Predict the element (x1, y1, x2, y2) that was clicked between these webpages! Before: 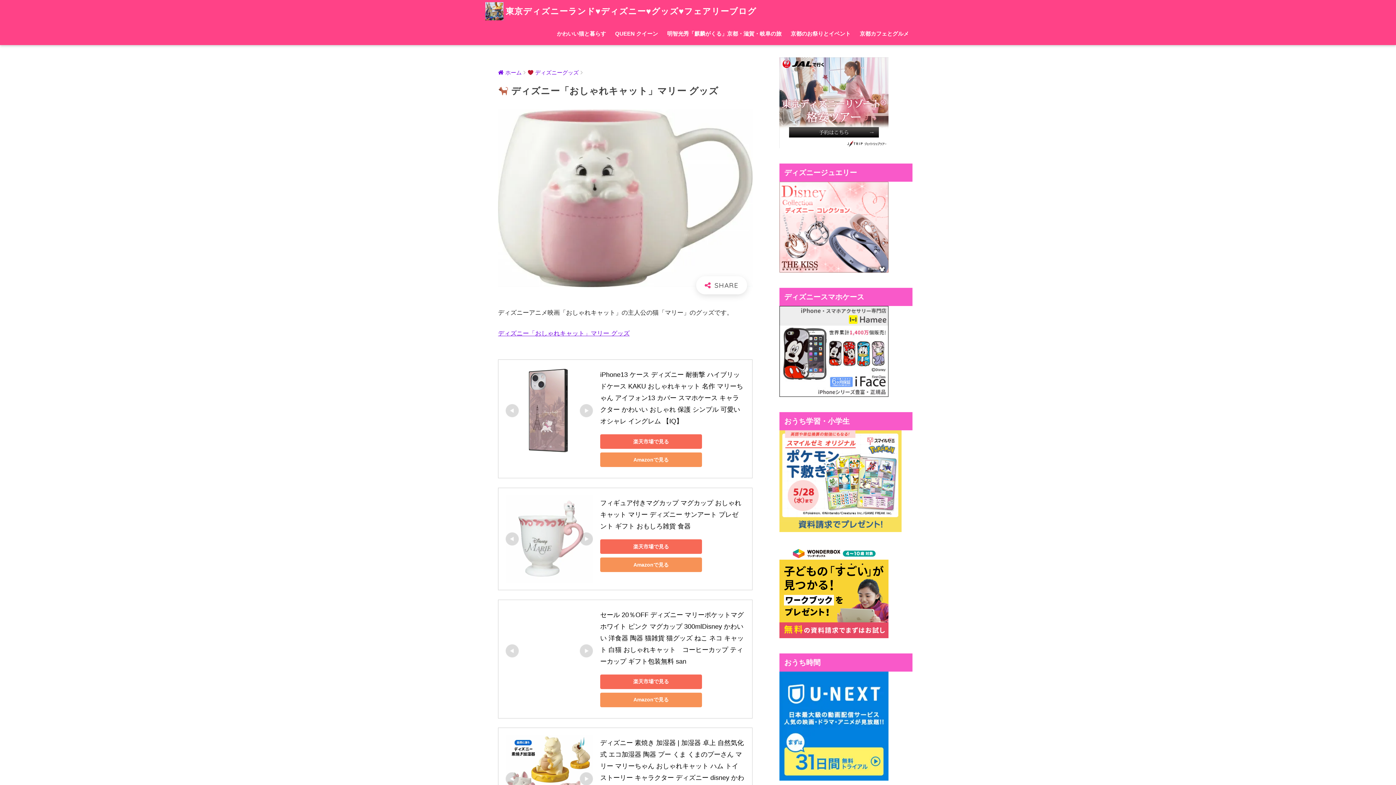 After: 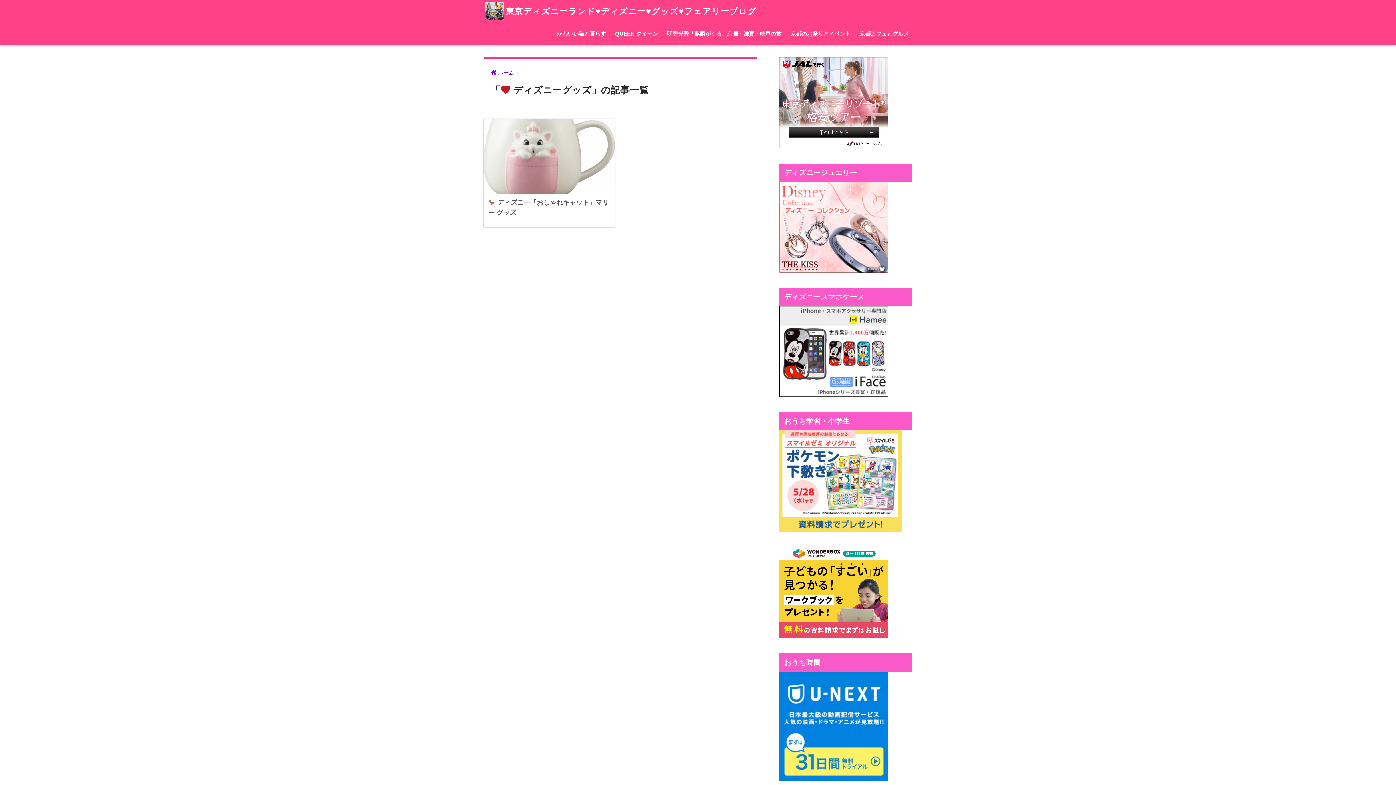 Action: label:  ディズニーグッズ bbox: (527, 69, 578, 75)